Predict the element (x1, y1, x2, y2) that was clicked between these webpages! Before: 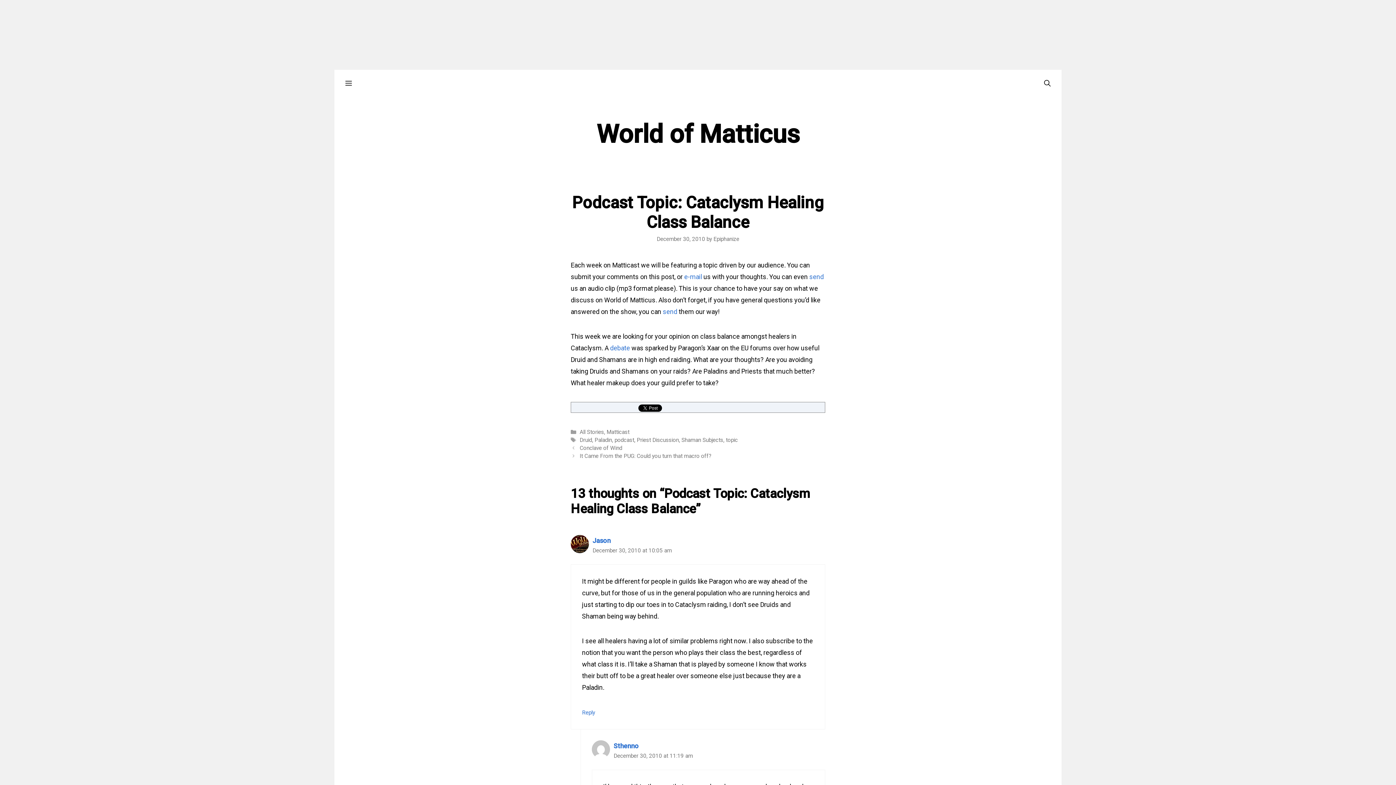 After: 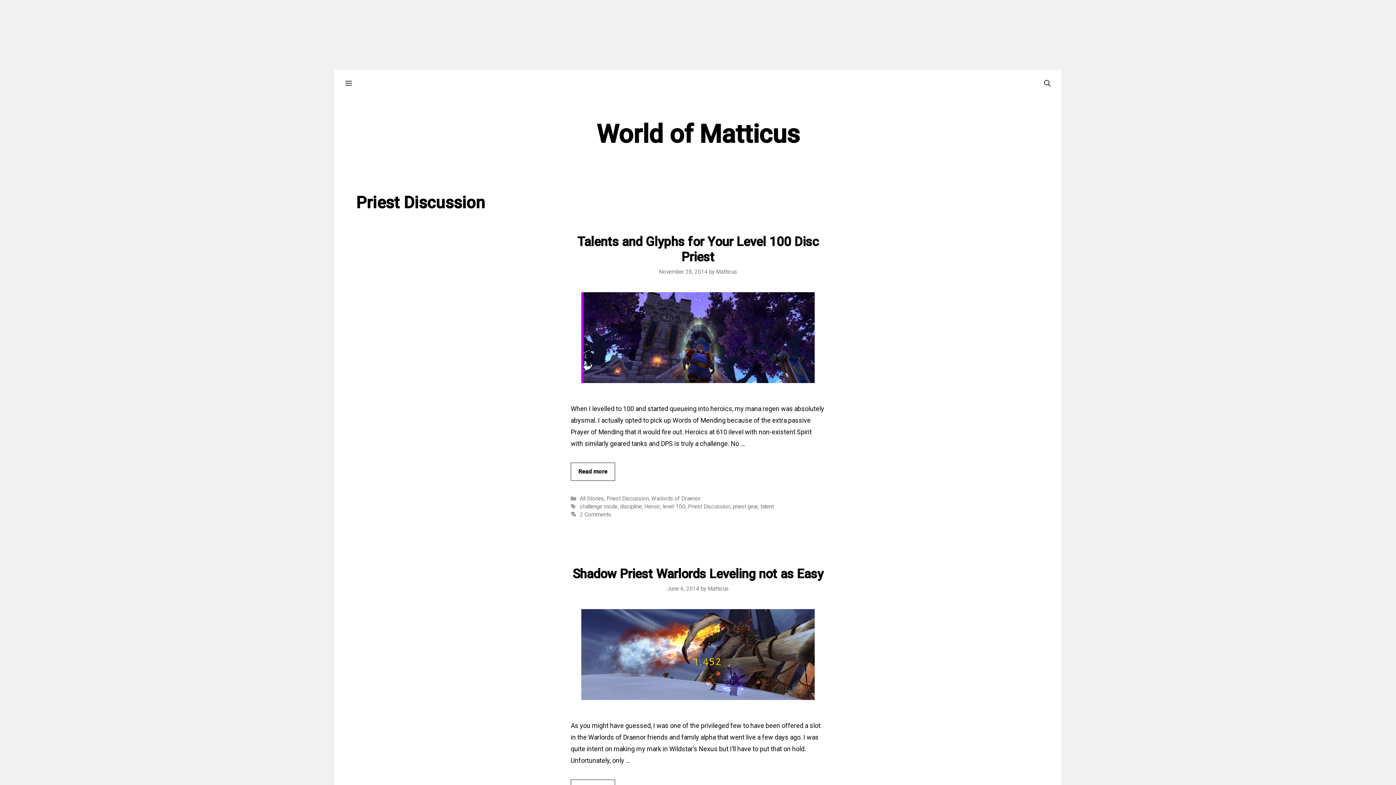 Action: bbox: (636, 437, 679, 443) label: Priest Discussion